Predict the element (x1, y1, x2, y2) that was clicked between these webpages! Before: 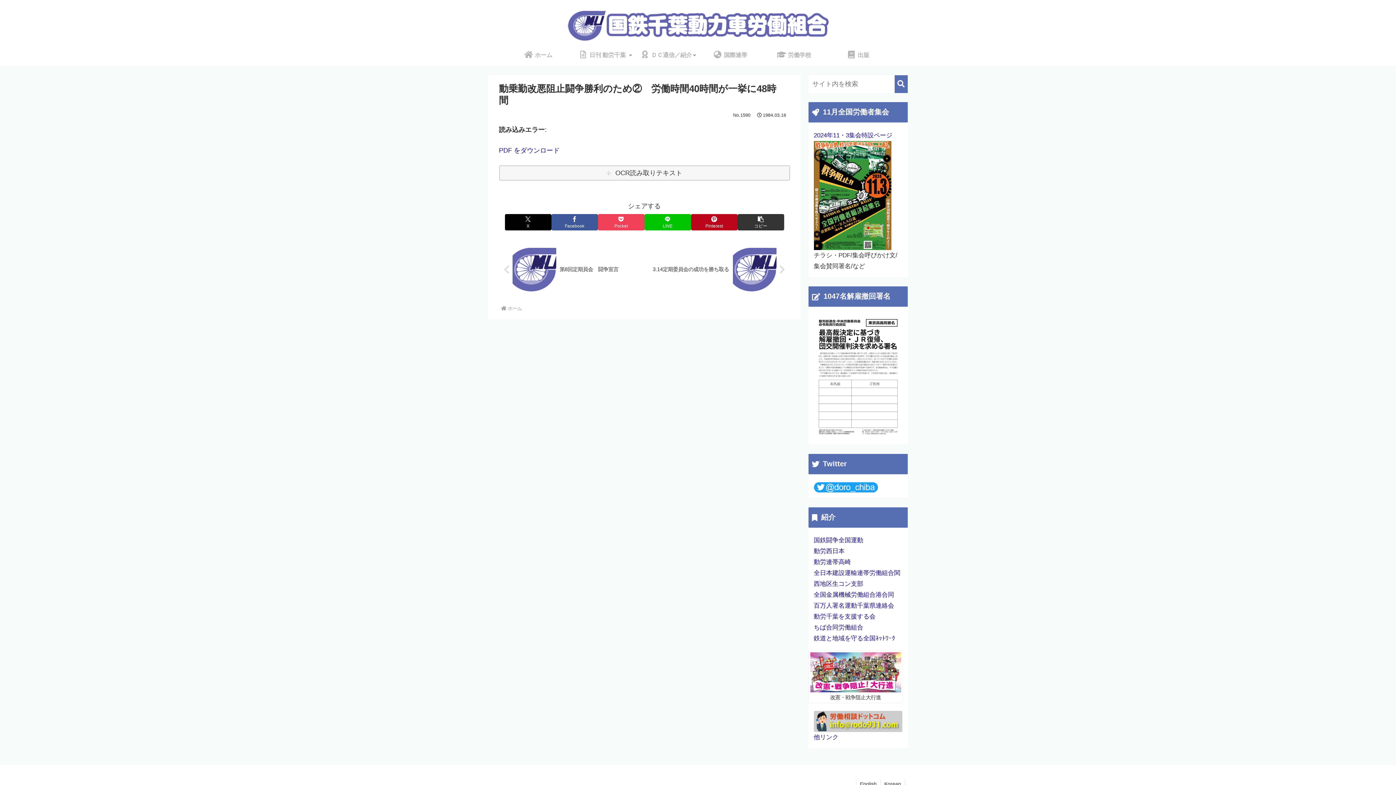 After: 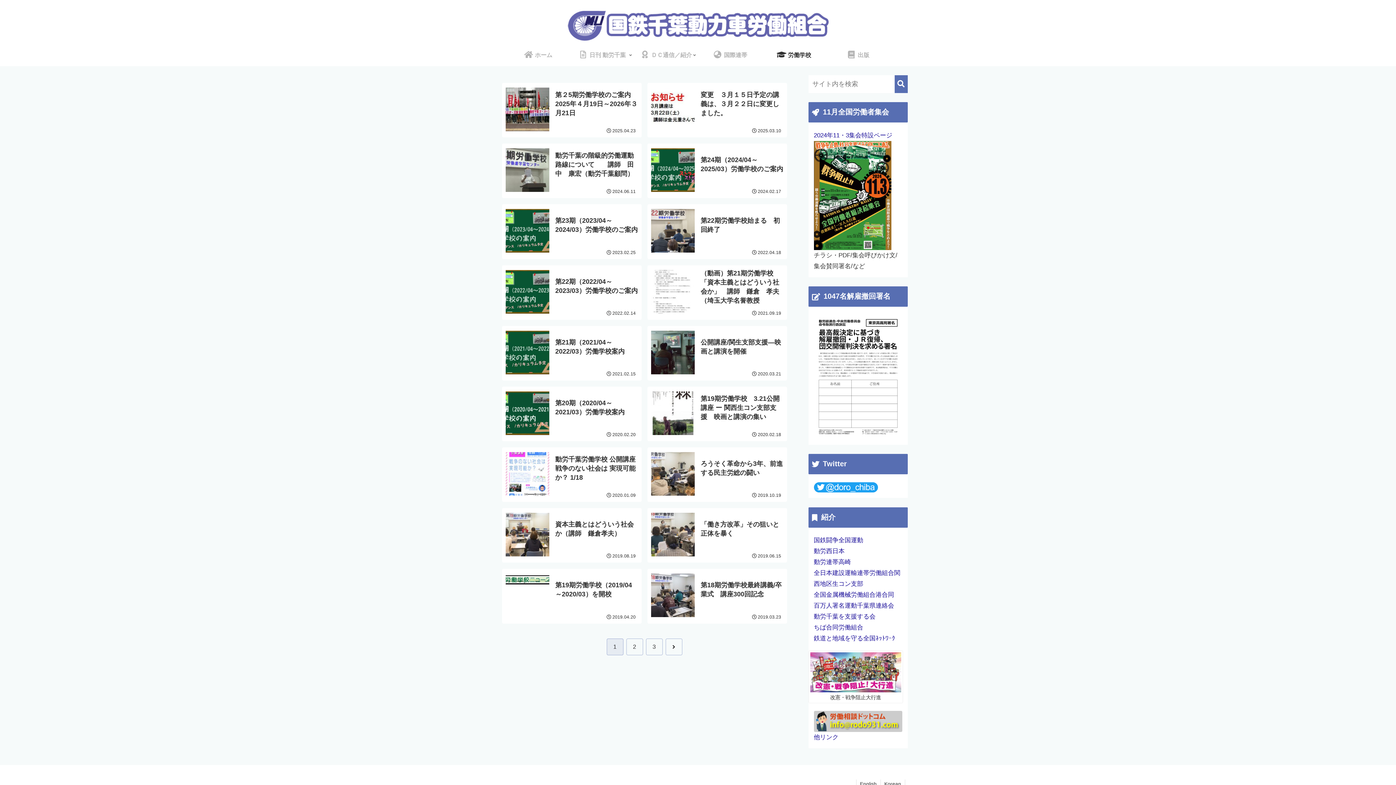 Action: label:  労働学校 bbox: (762, 44, 826, 66)